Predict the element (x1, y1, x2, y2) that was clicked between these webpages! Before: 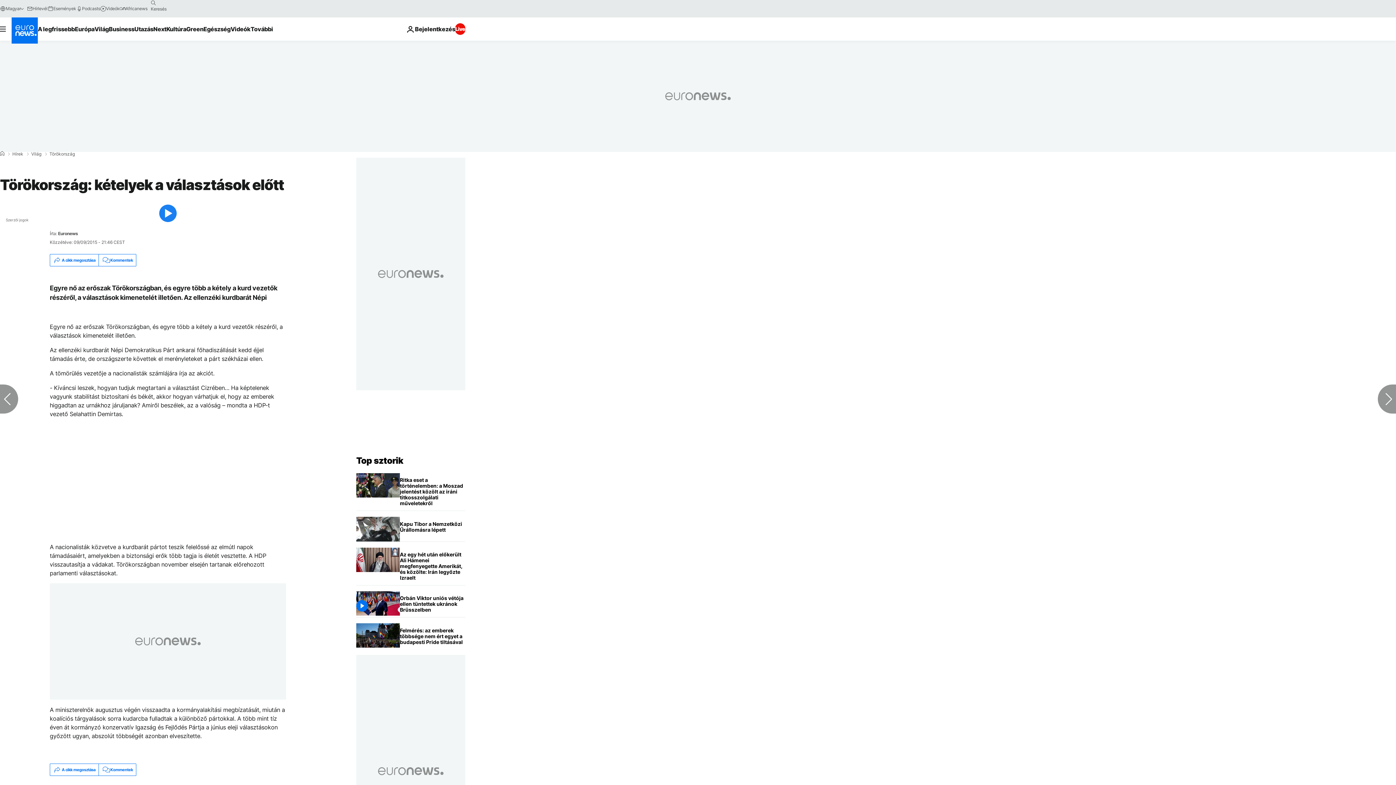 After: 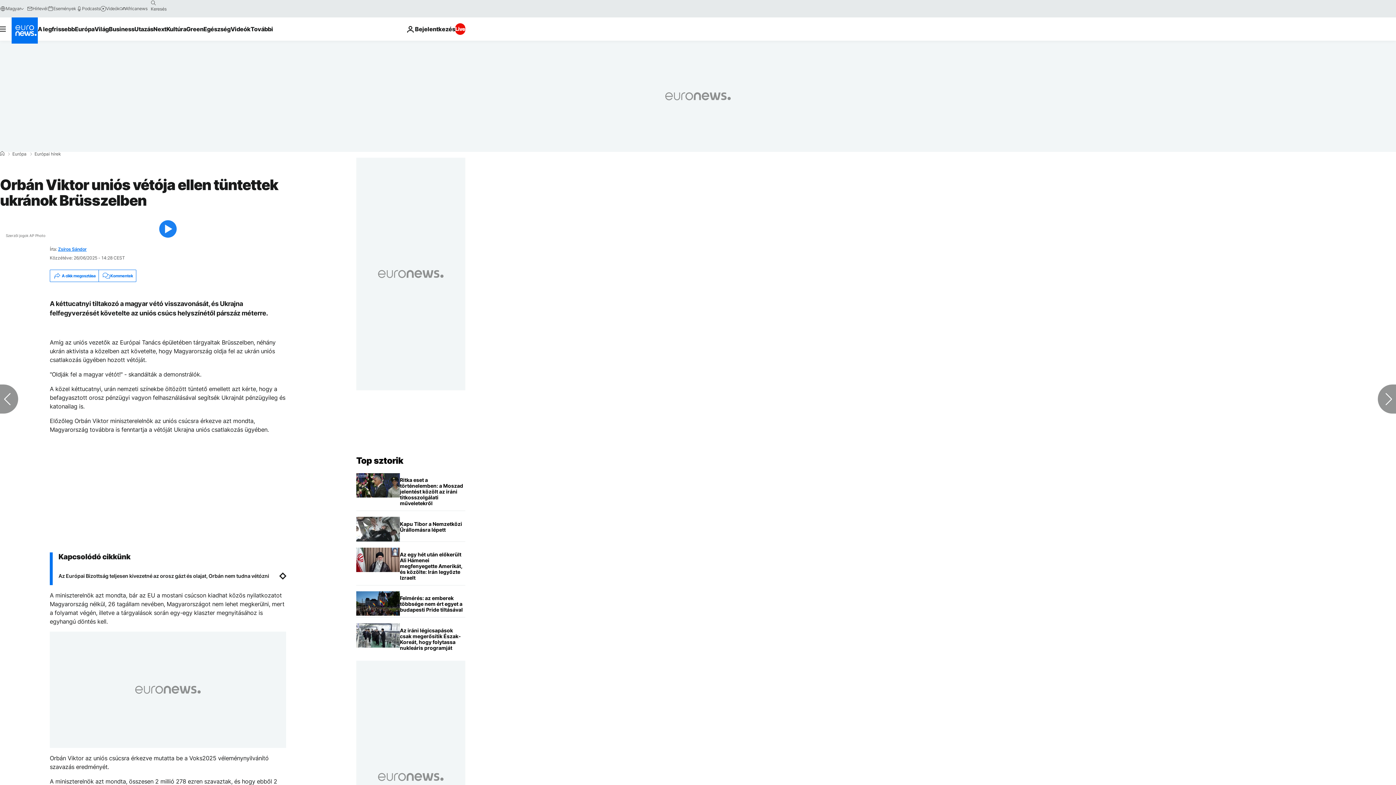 Action: label: Orbán Viktor uniós vétója ellen tüntettek ukránok Brüsszelben bbox: (400, 591, 465, 617)